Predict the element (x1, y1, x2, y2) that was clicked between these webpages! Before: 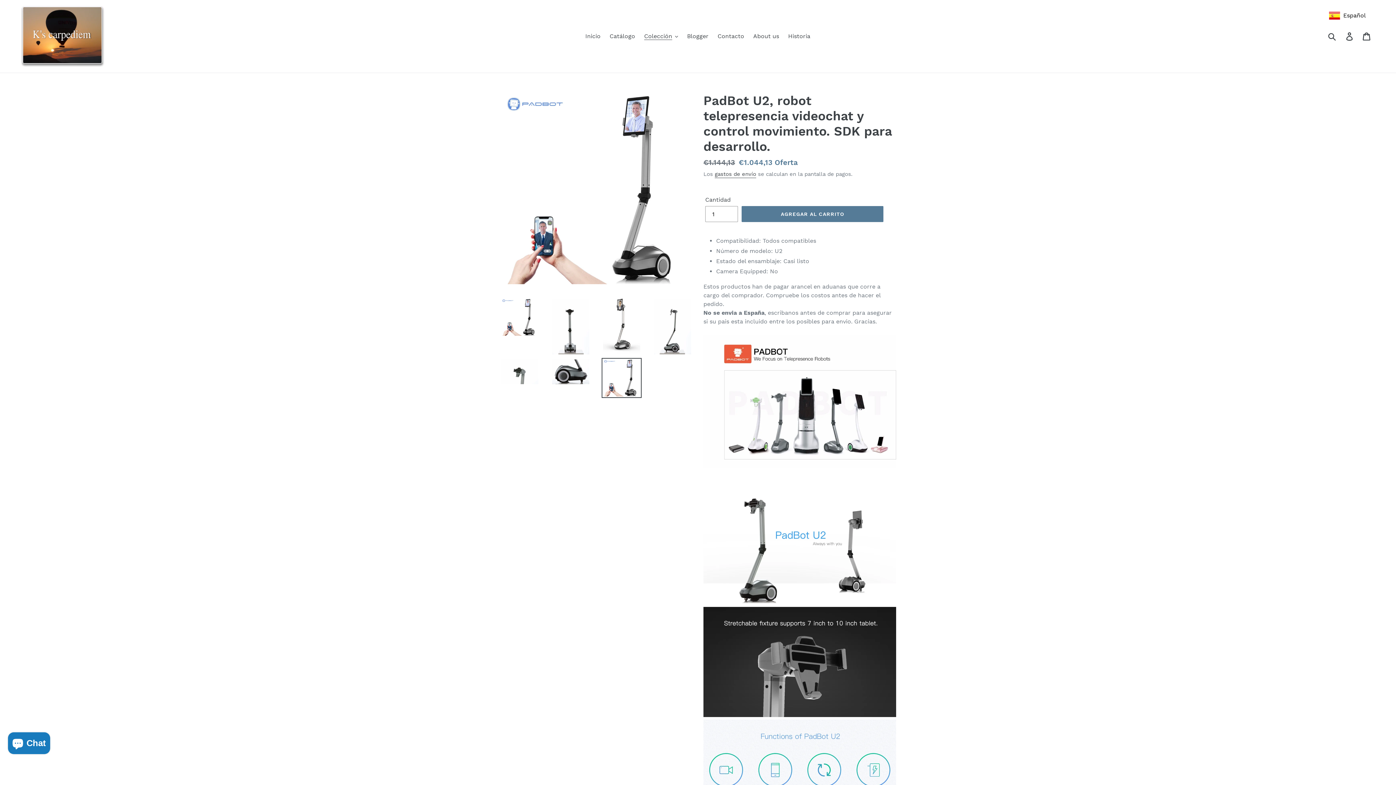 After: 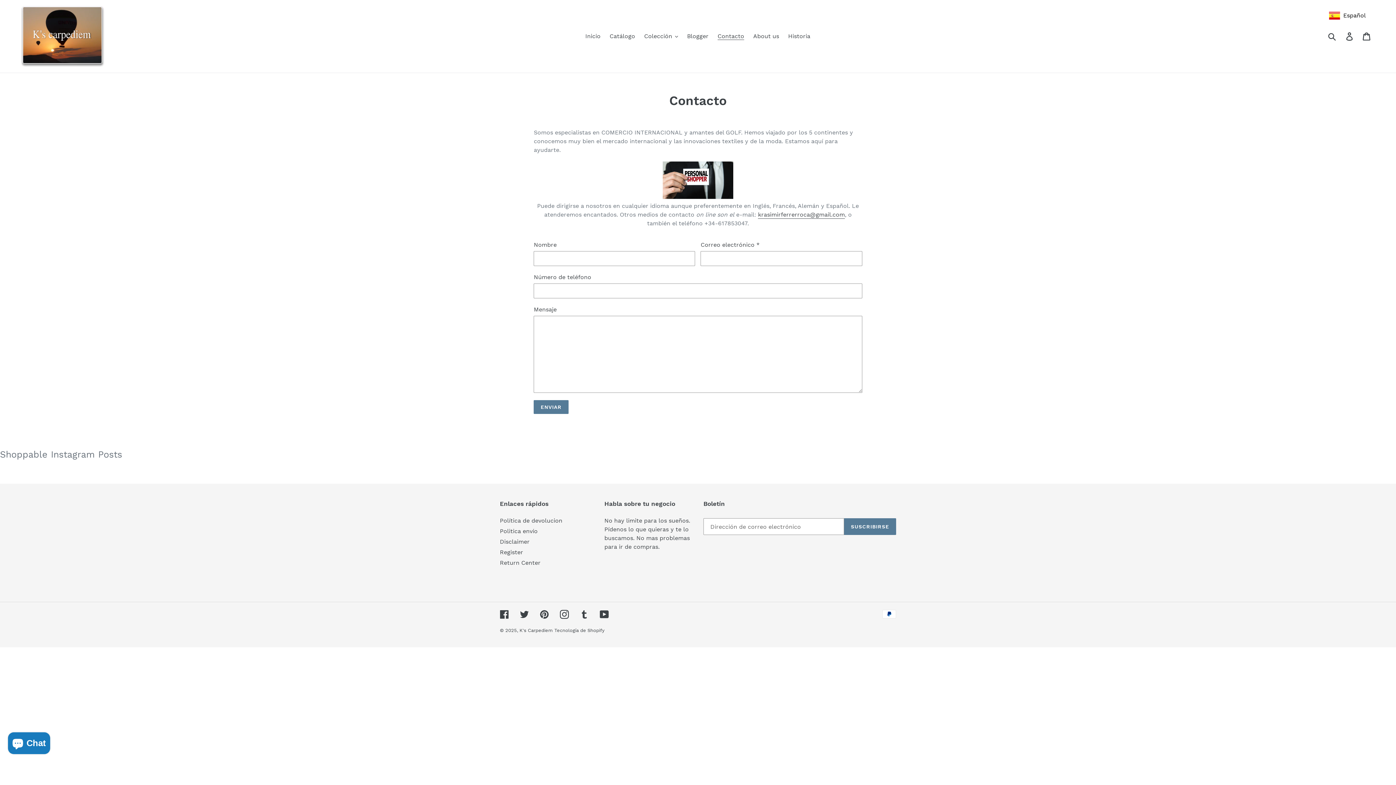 Action: label: Contacto bbox: (714, 30, 748, 41)